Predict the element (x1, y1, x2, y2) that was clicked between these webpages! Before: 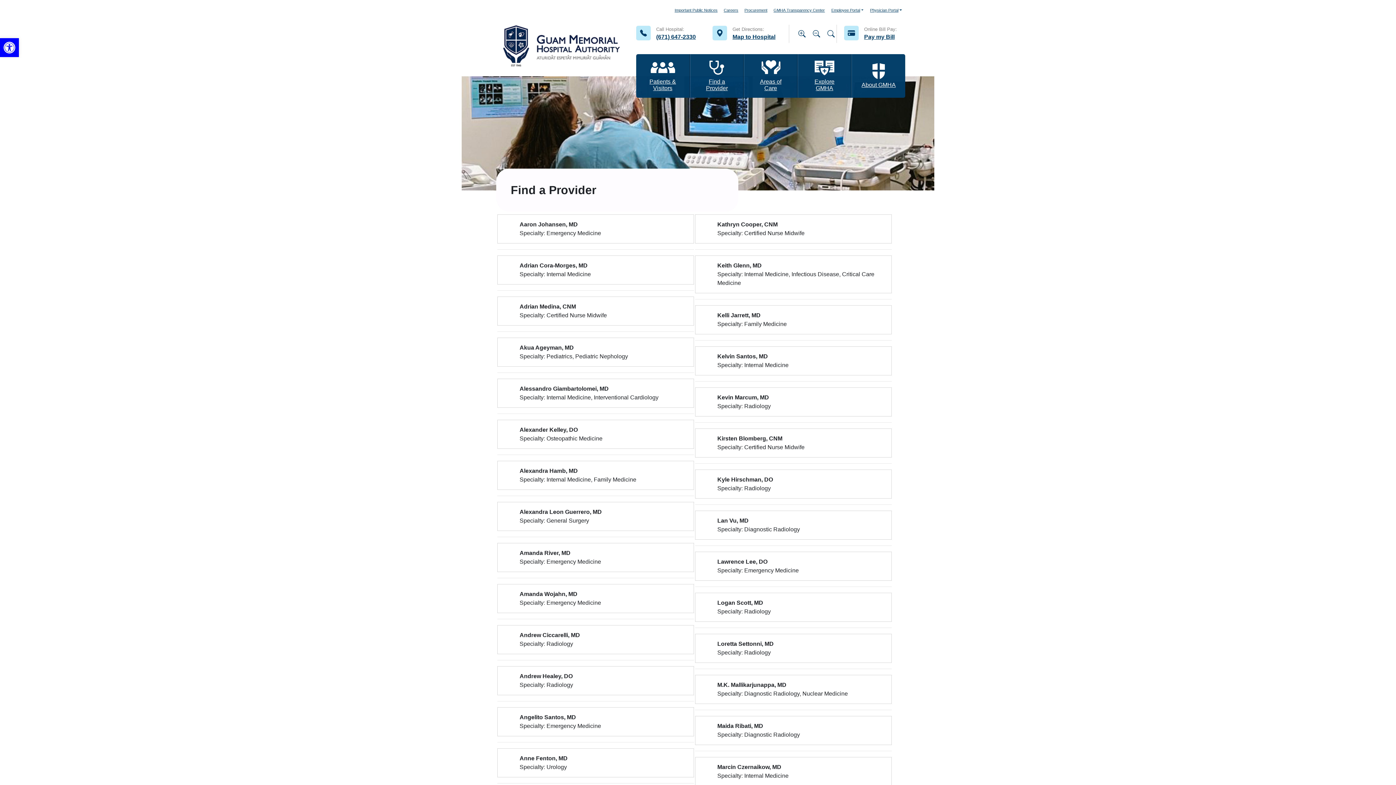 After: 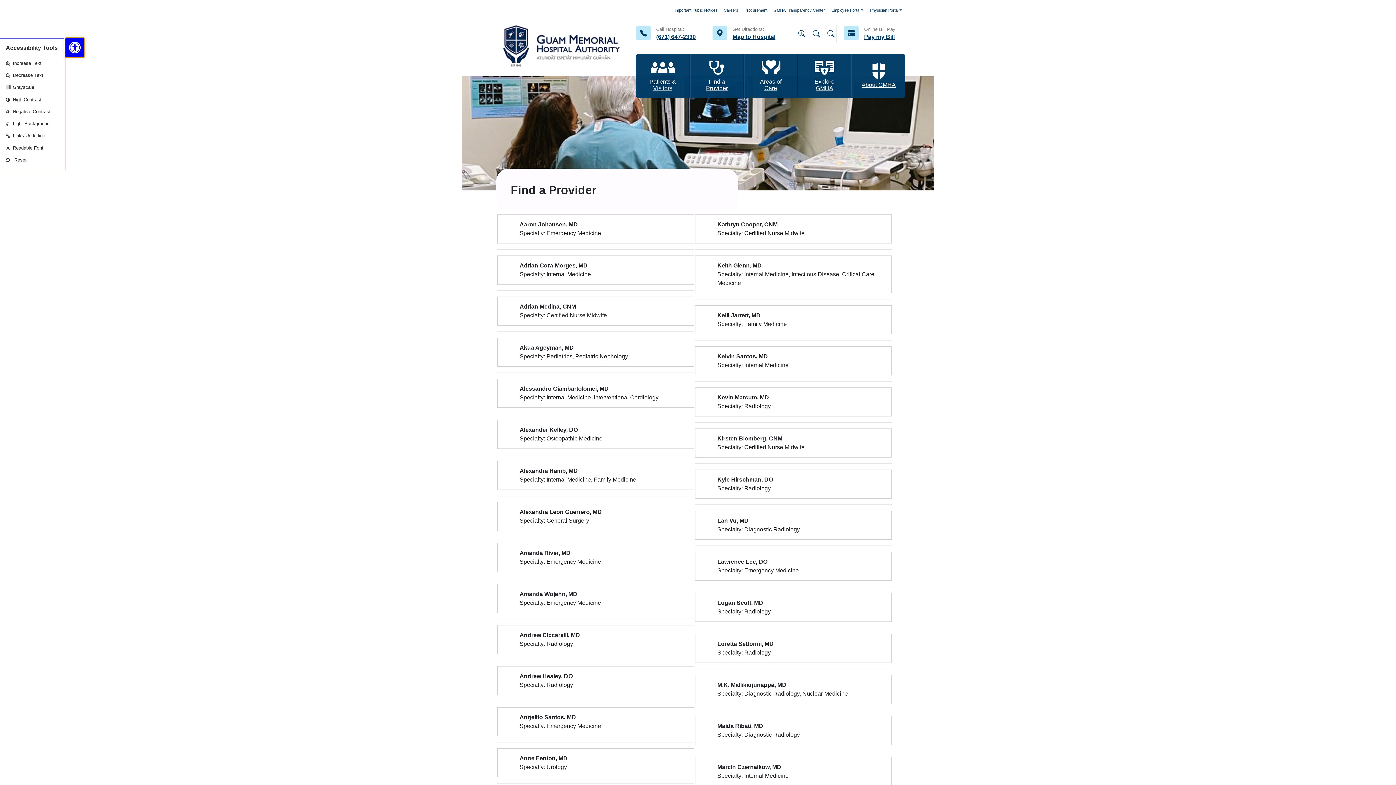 Action: bbox: (0, 38, 18, 57) label: Open toolbar